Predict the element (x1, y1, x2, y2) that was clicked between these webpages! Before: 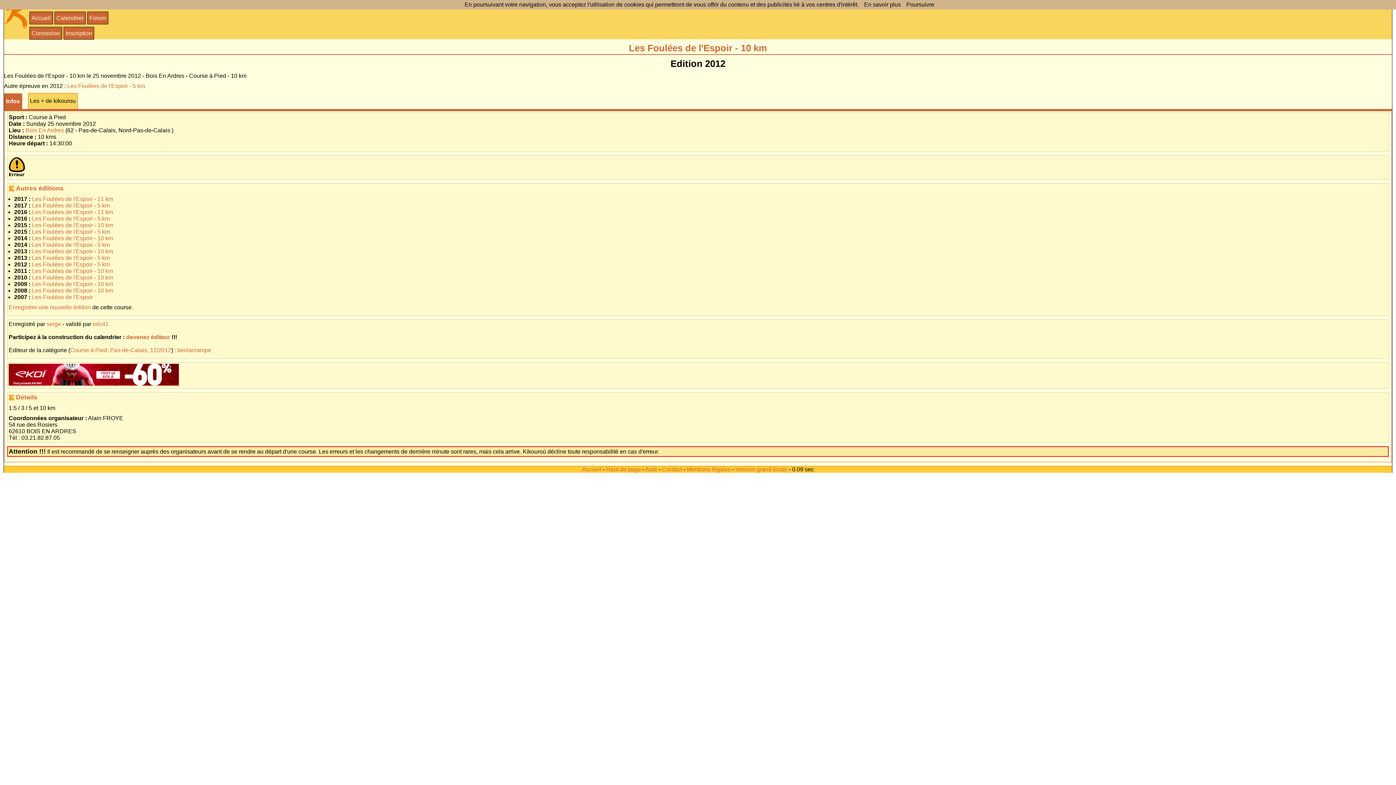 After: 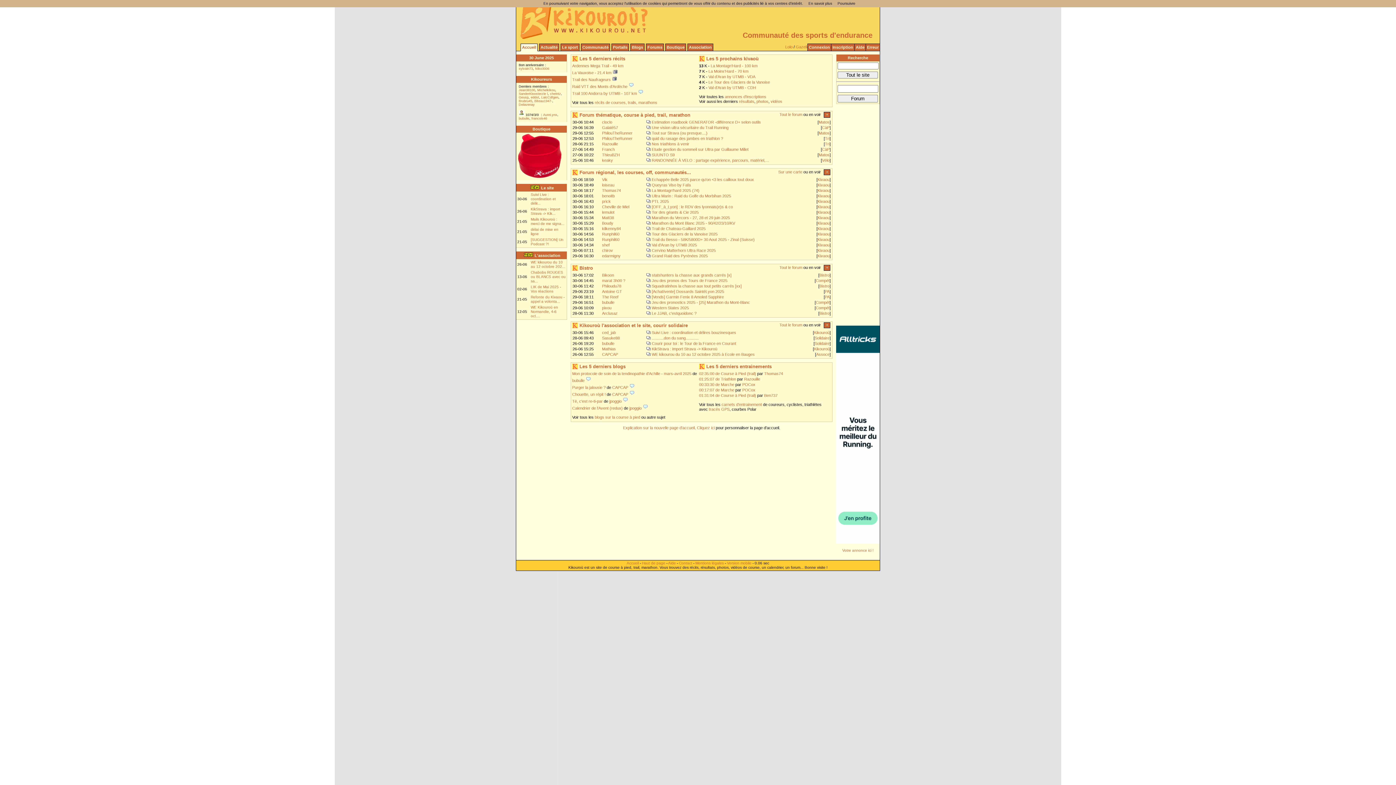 Action: bbox: (735, 466, 787, 472) label: Version grand écran